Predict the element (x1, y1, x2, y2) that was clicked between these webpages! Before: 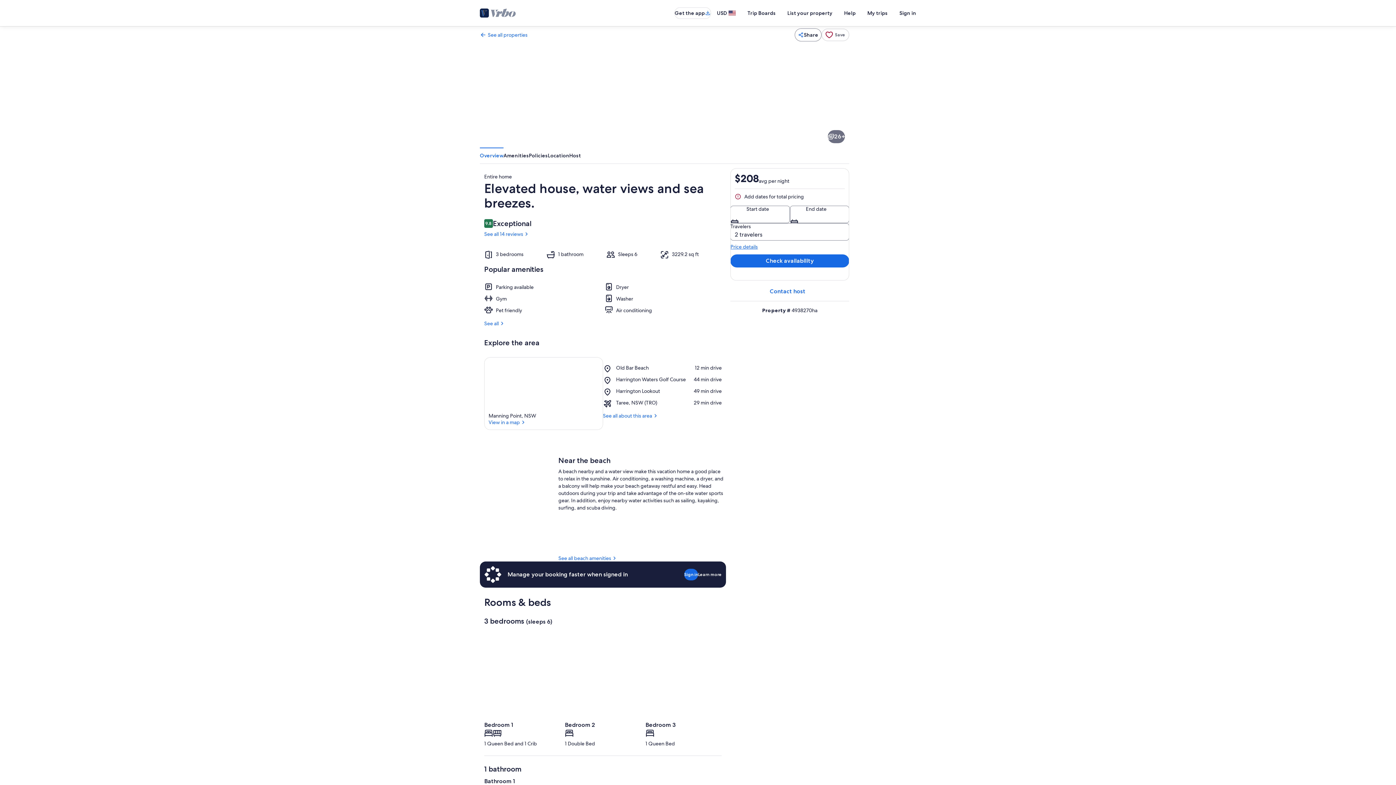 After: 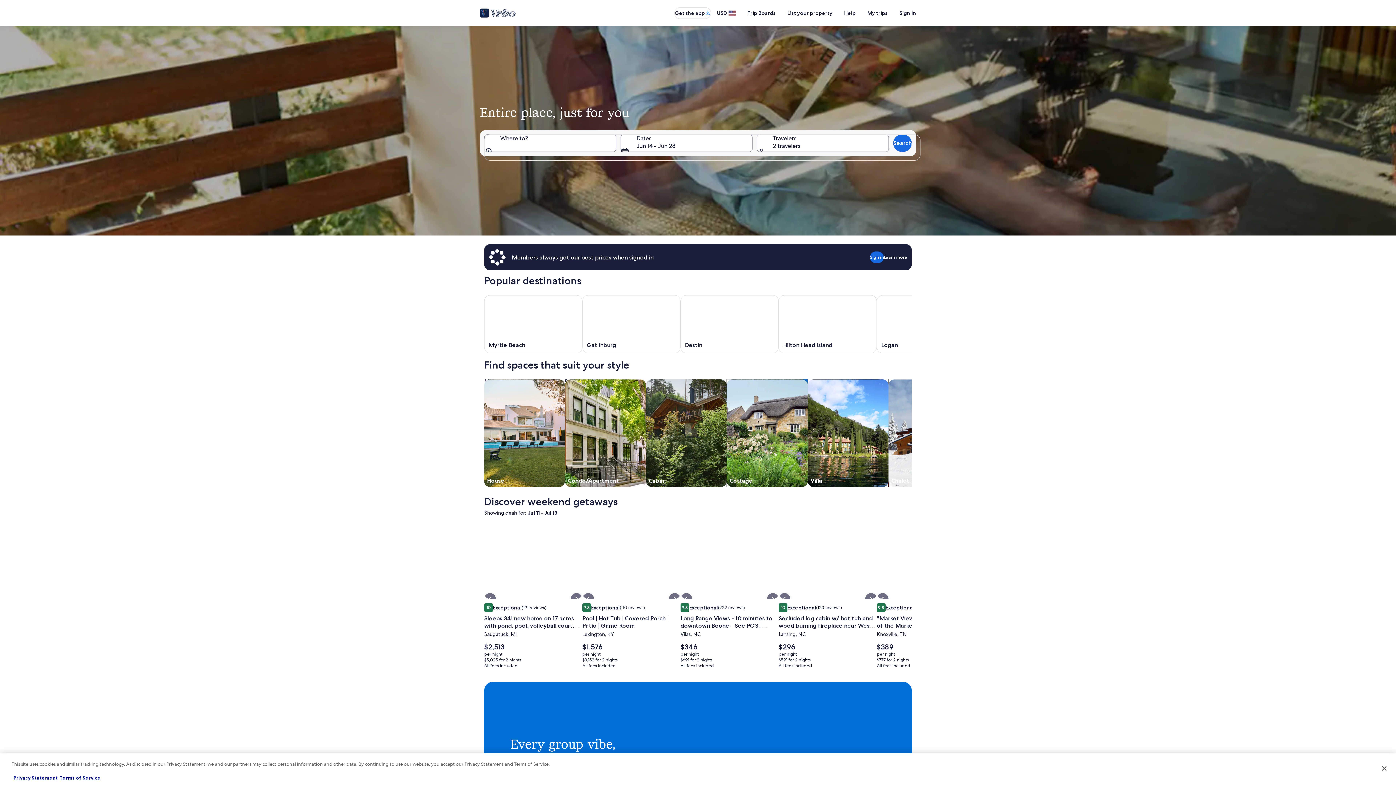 Action: bbox: (480, 7, 516, 18)